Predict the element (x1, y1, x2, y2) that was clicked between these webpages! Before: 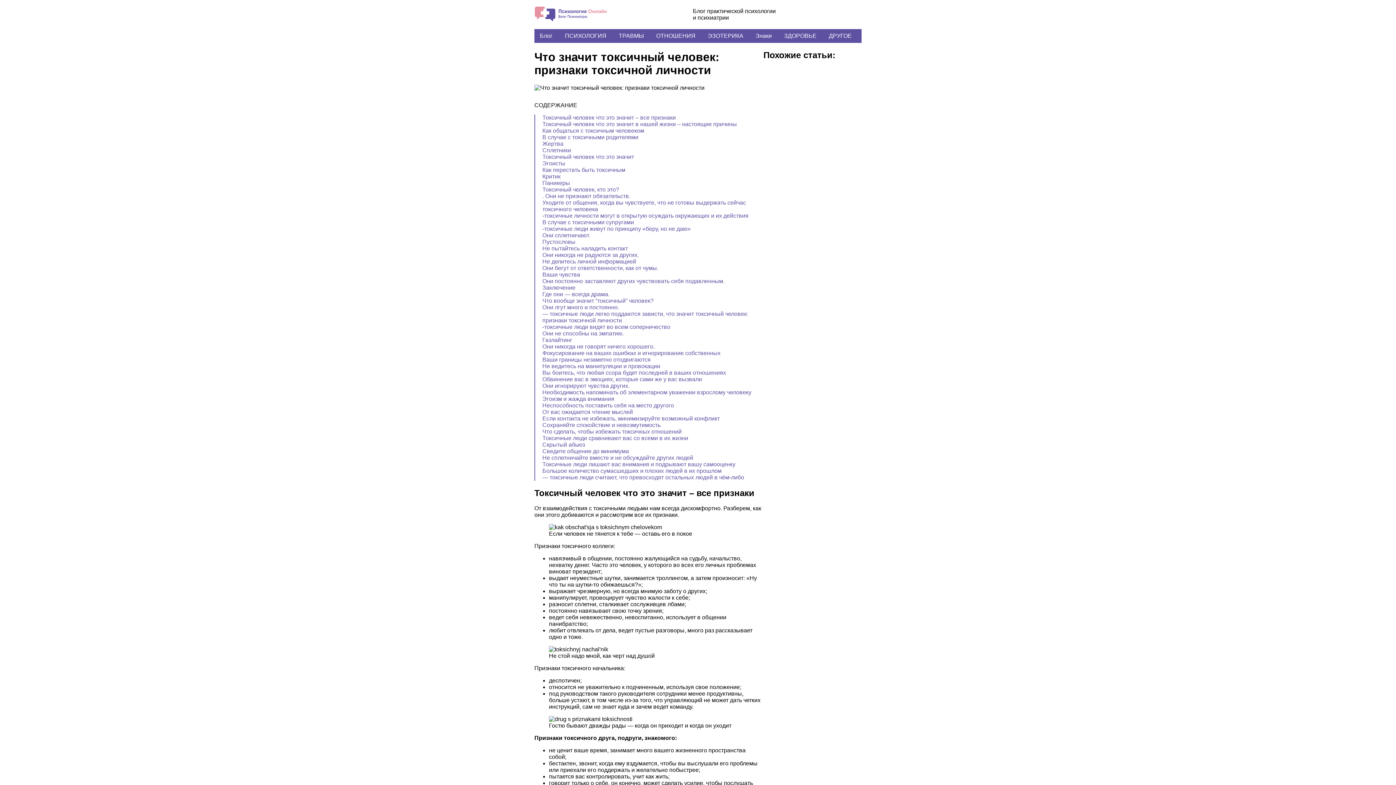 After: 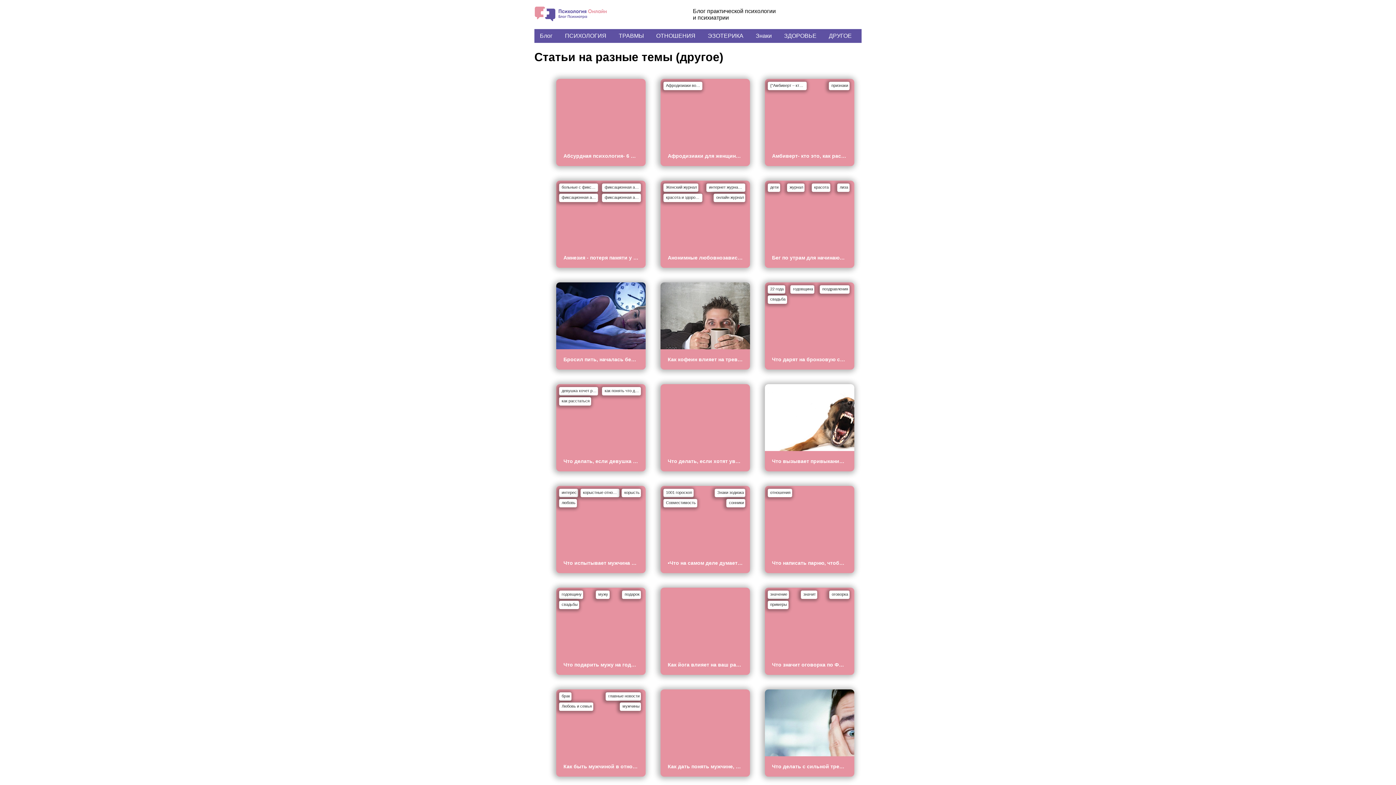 Action: bbox: (823, 29, 857, 42) label: ДРУГОЕ